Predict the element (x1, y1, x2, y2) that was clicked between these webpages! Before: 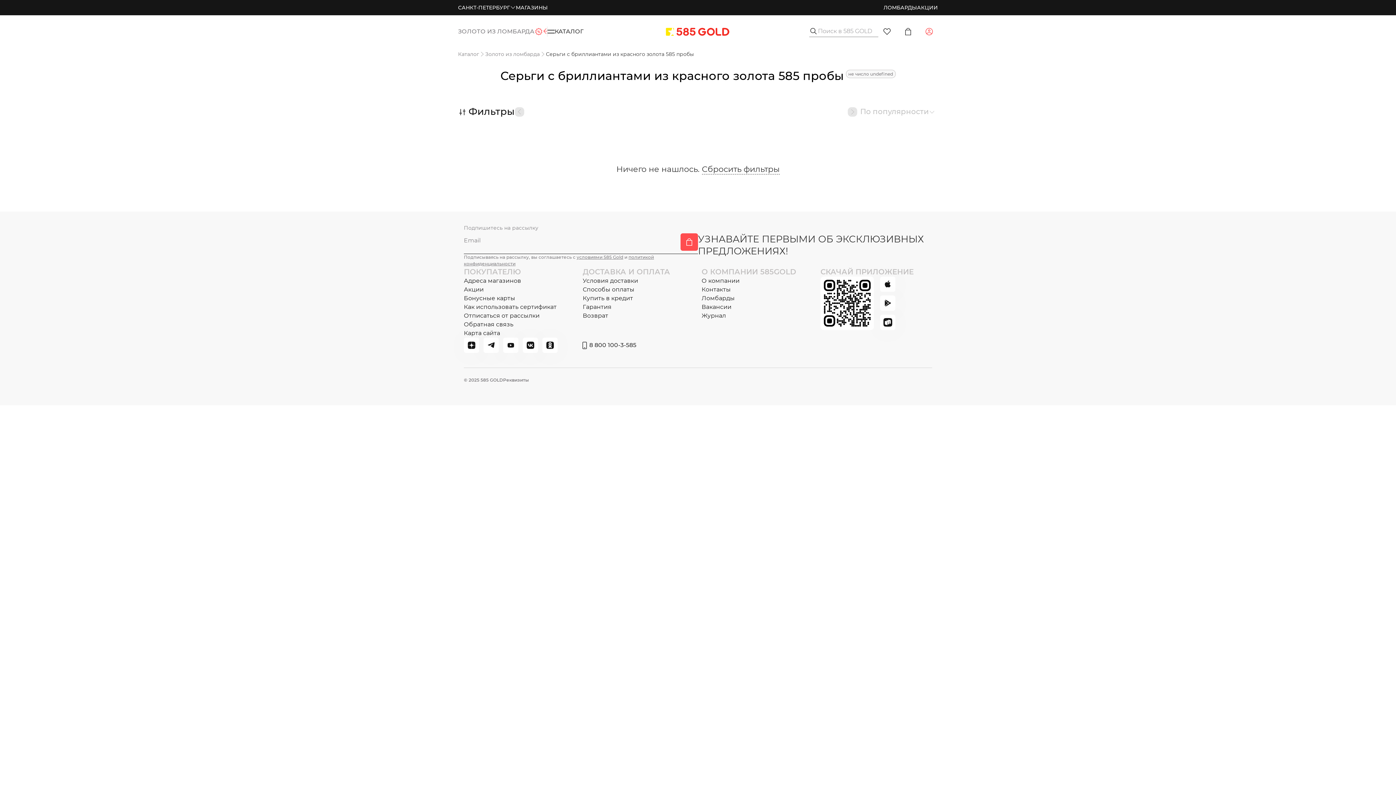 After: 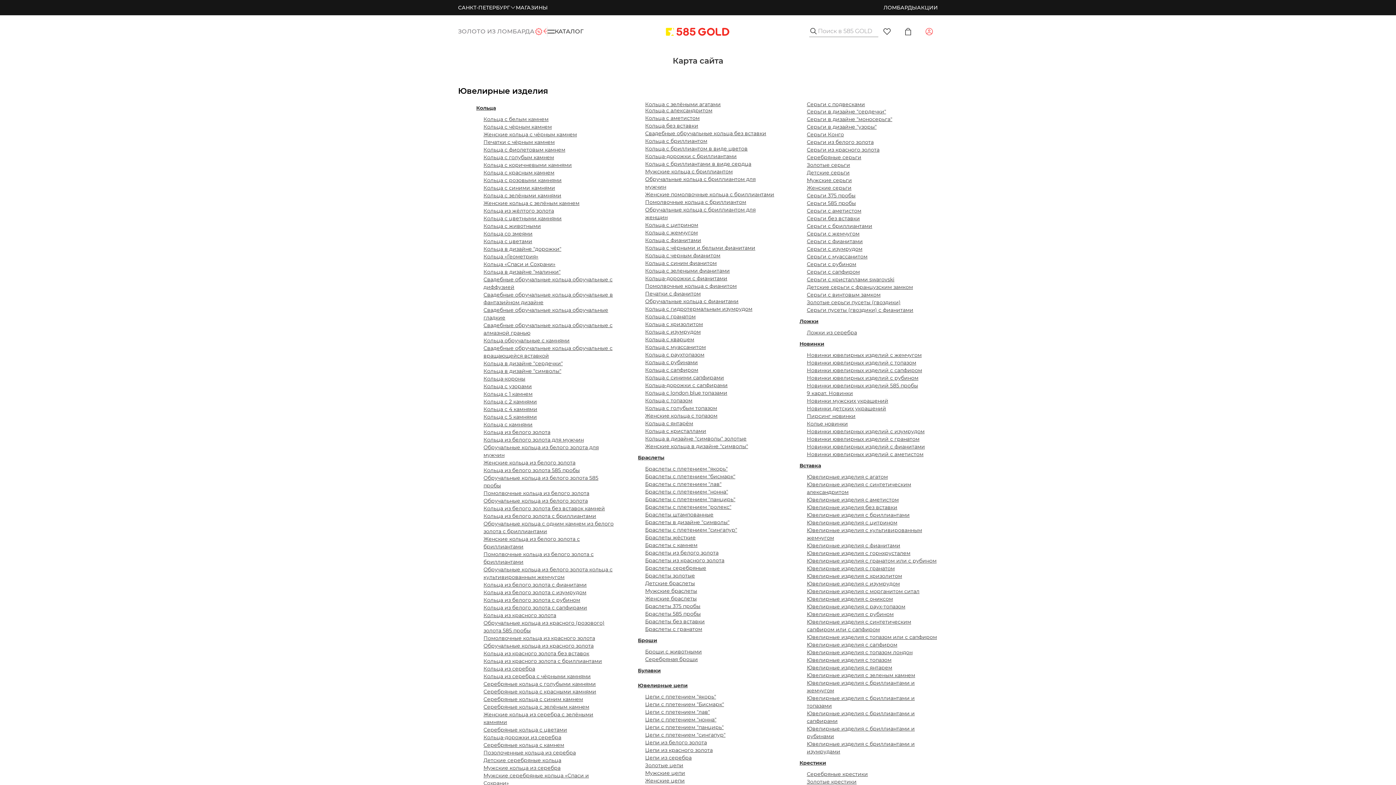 Action: label: Карта сайта bbox: (464, 329, 500, 337)